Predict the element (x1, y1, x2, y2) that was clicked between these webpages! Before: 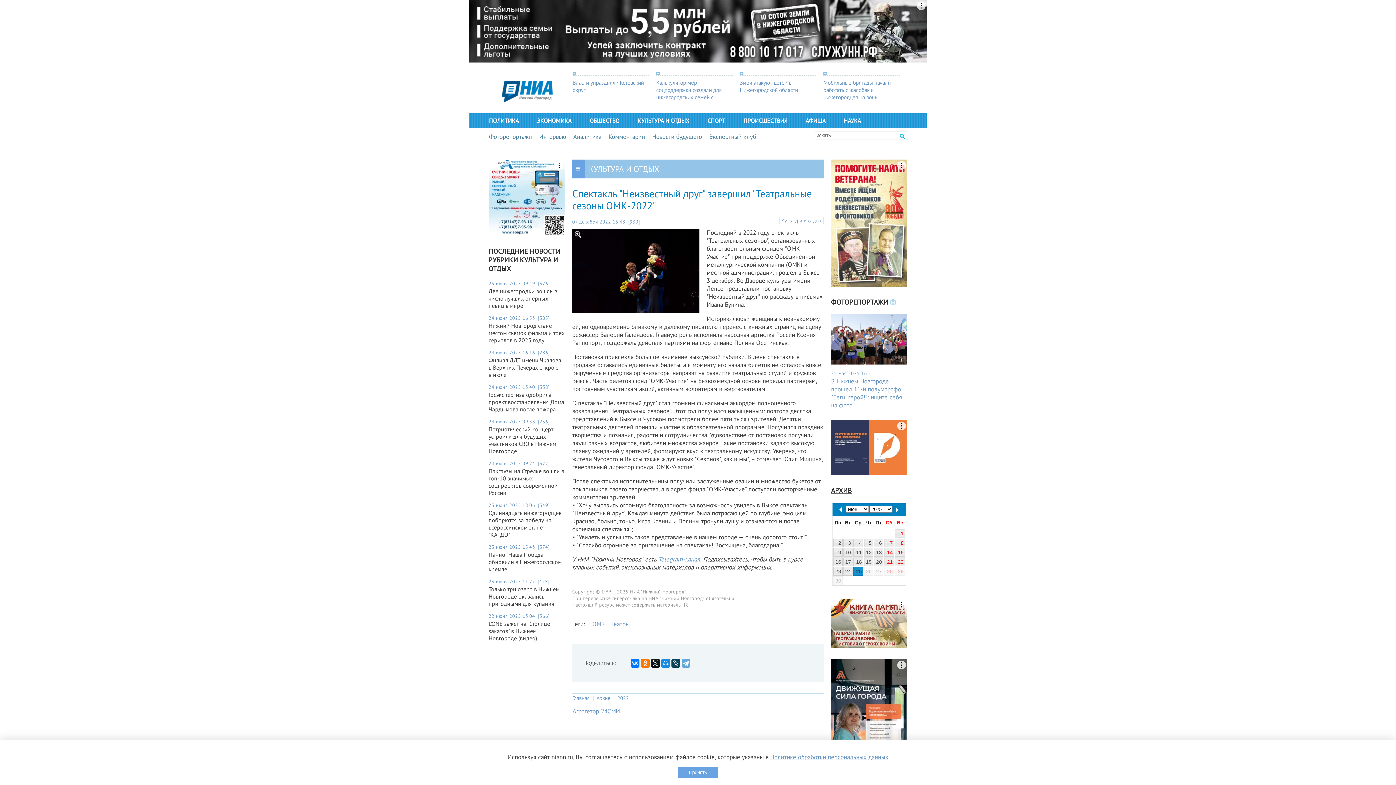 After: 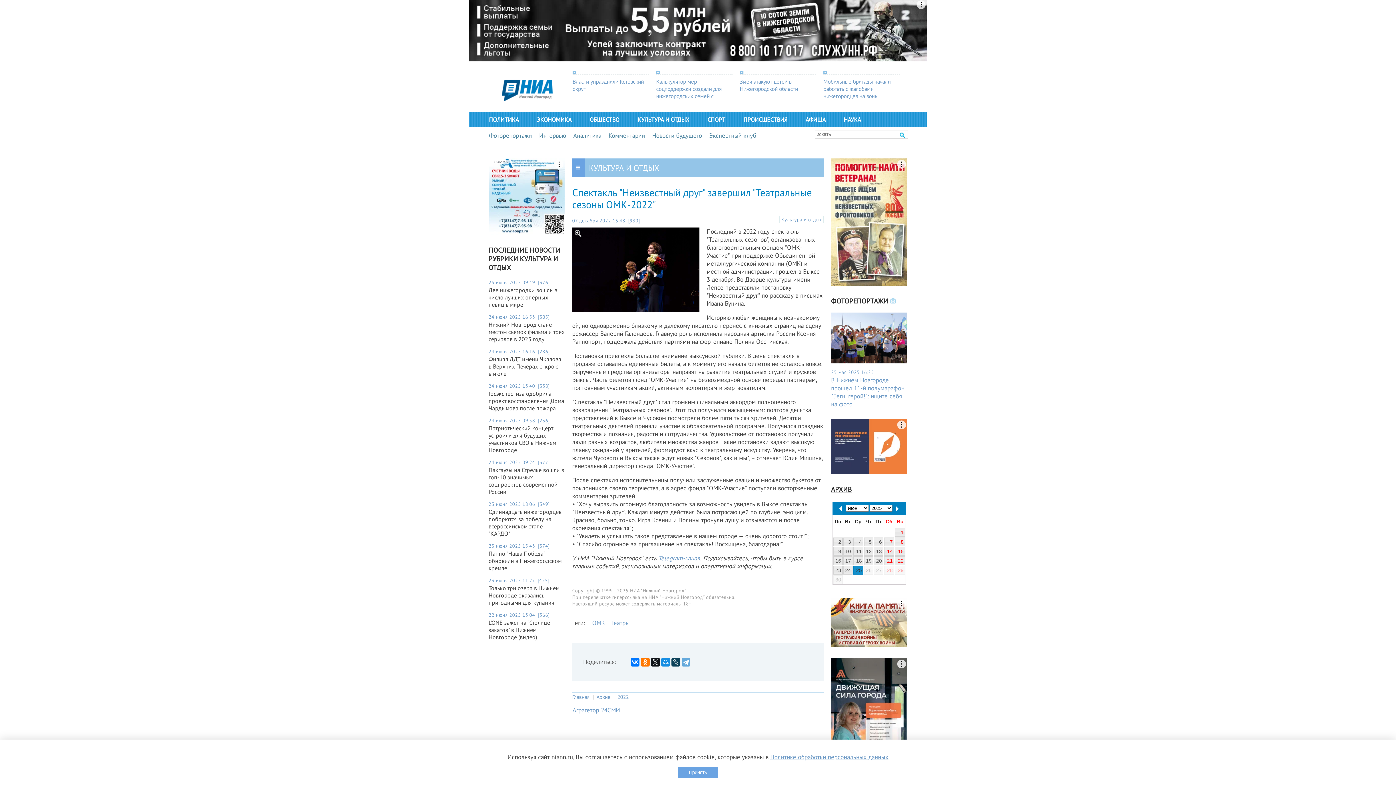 Action: bbox: (831, 659, 907, 786)